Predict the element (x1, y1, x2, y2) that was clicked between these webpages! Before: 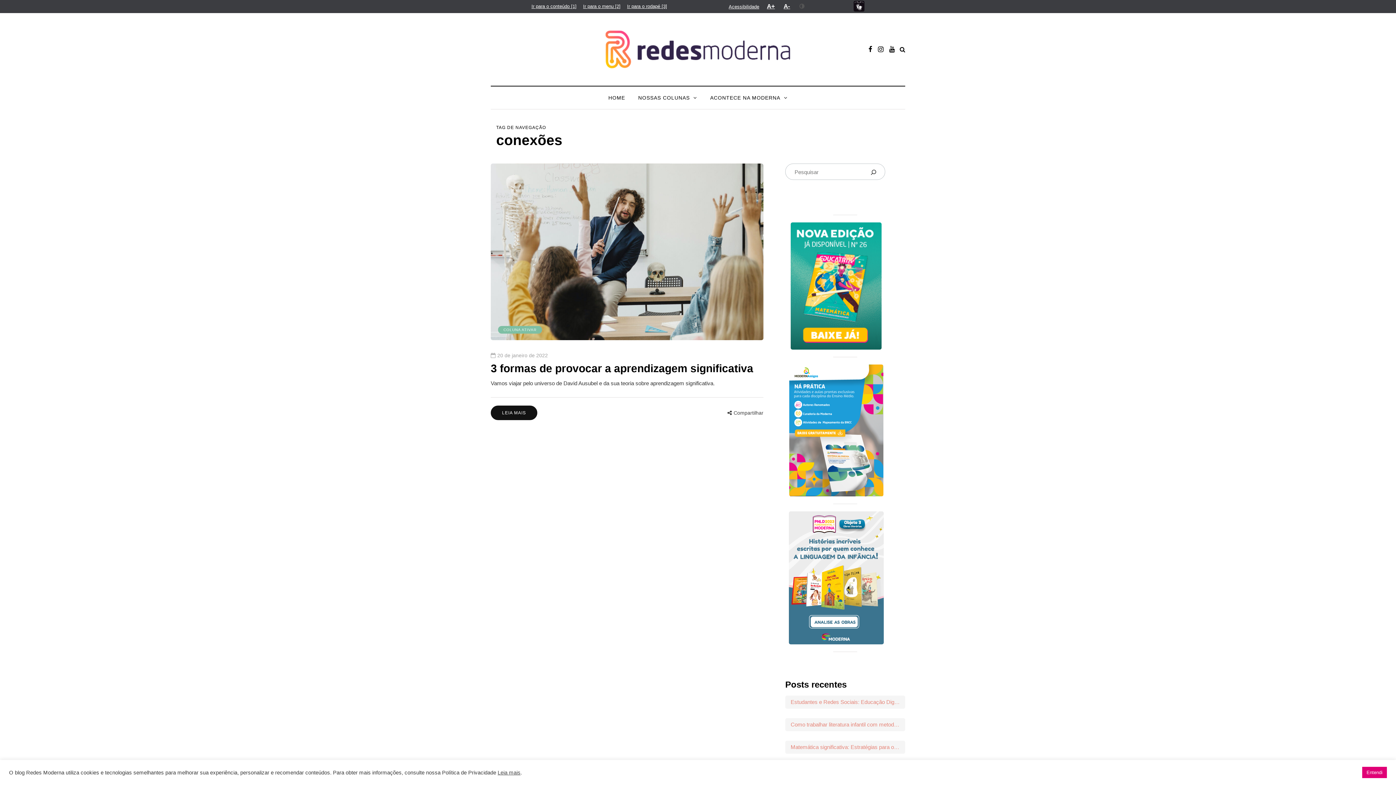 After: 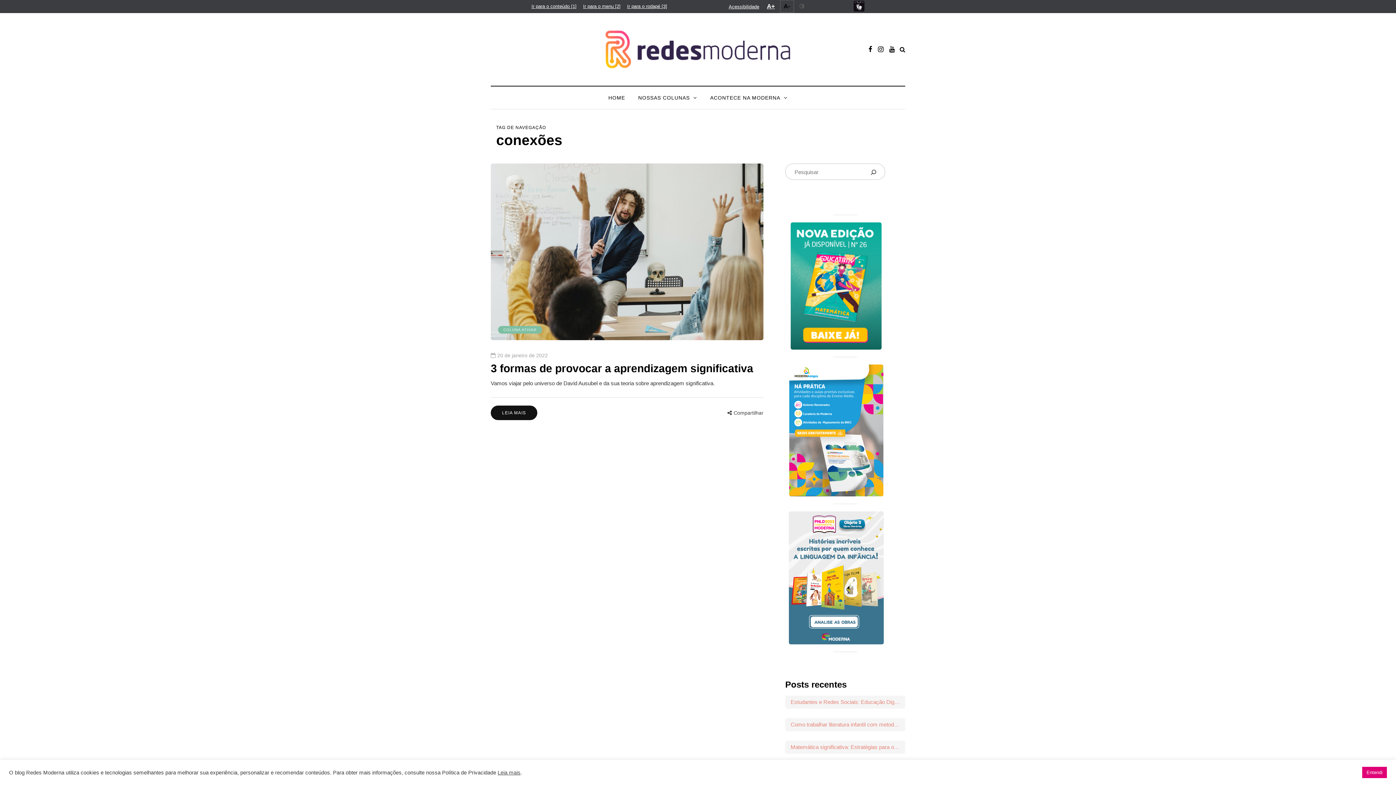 Action: label: A- bbox: (780, 0, 794, 12)